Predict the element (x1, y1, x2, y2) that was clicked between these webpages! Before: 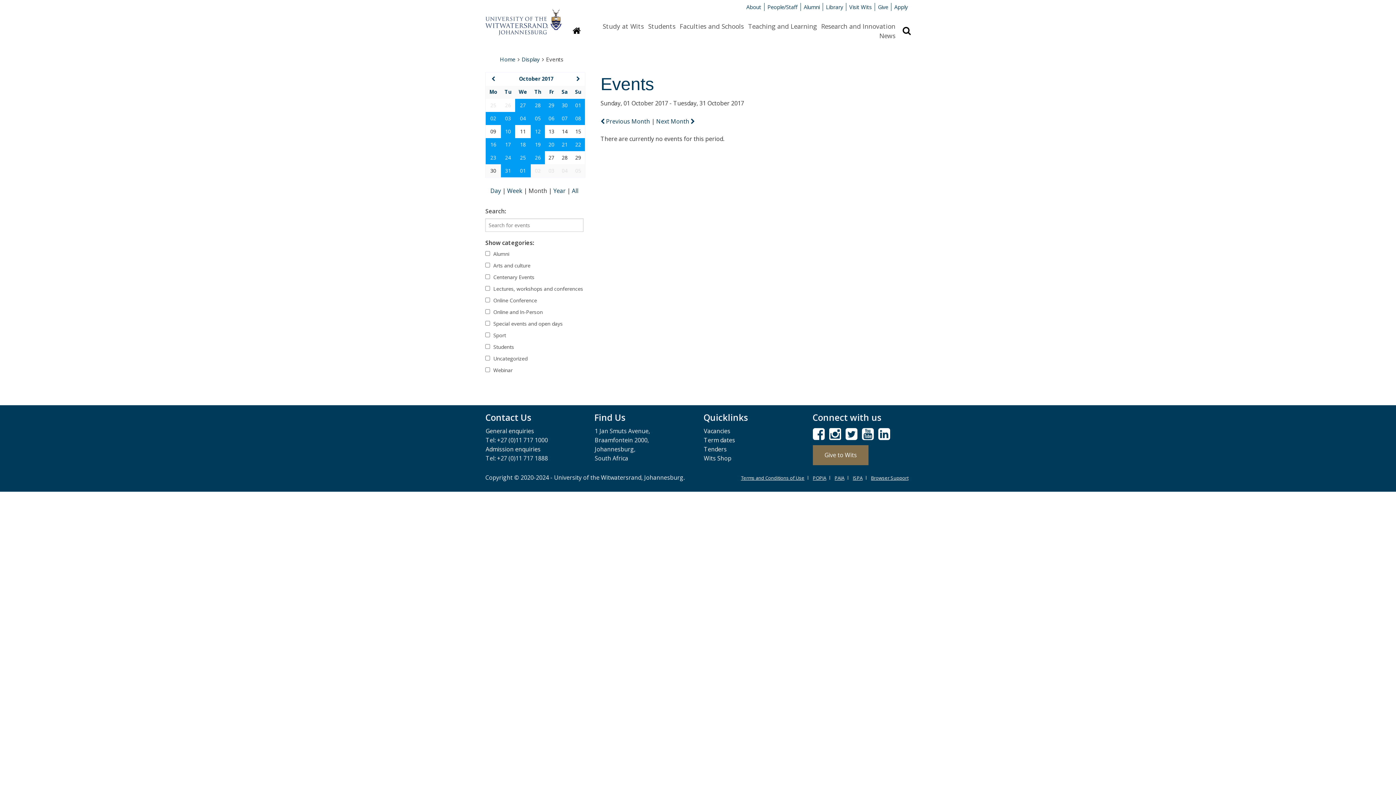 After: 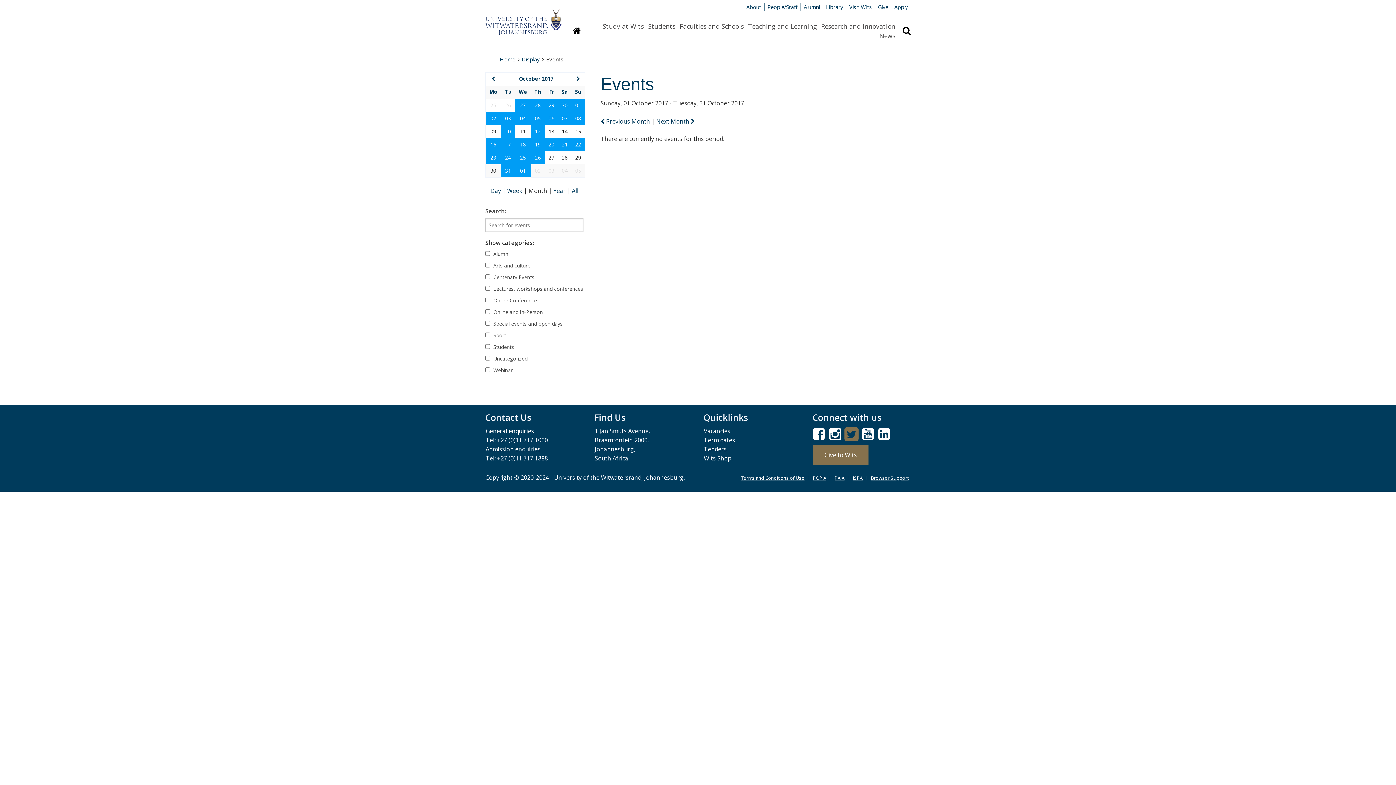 Action: bbox: (845, 433, 857, 441)